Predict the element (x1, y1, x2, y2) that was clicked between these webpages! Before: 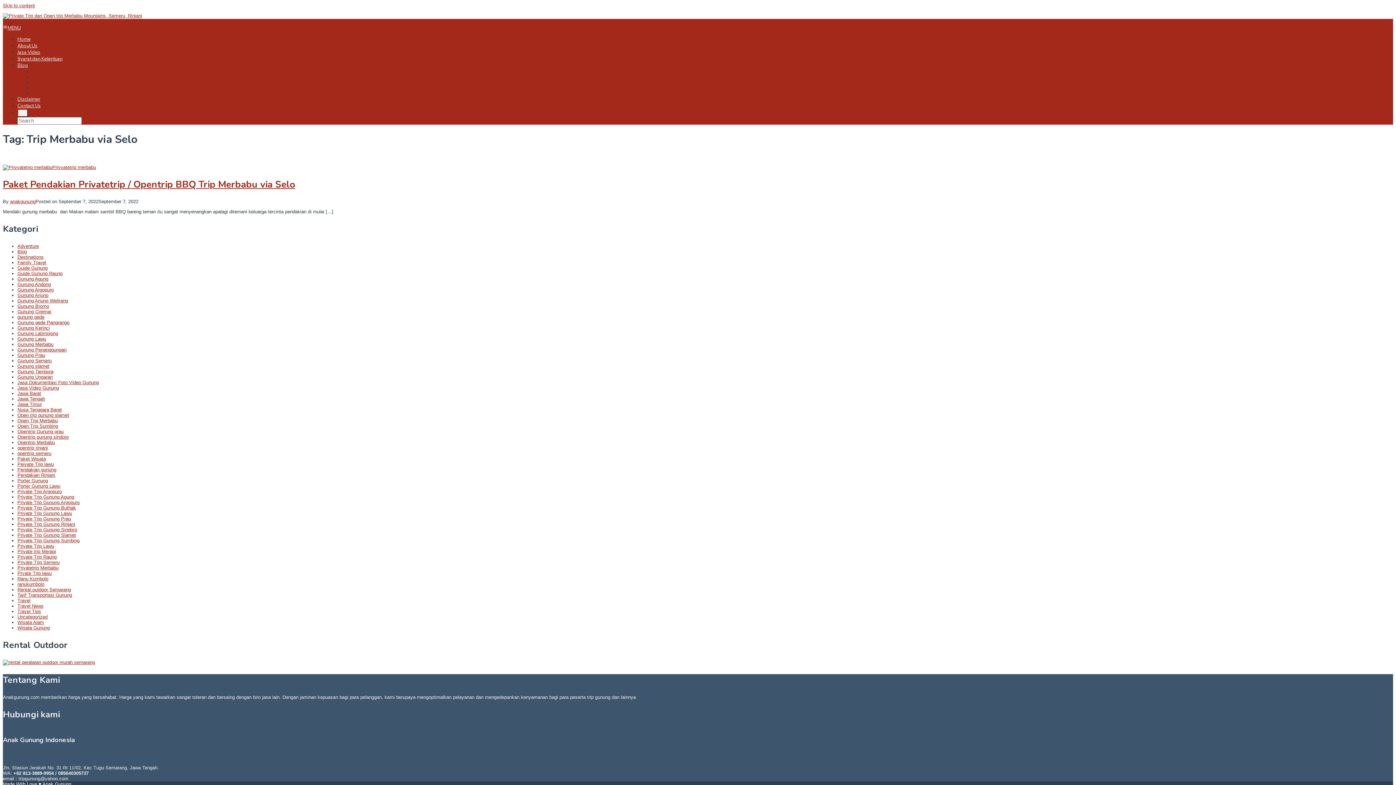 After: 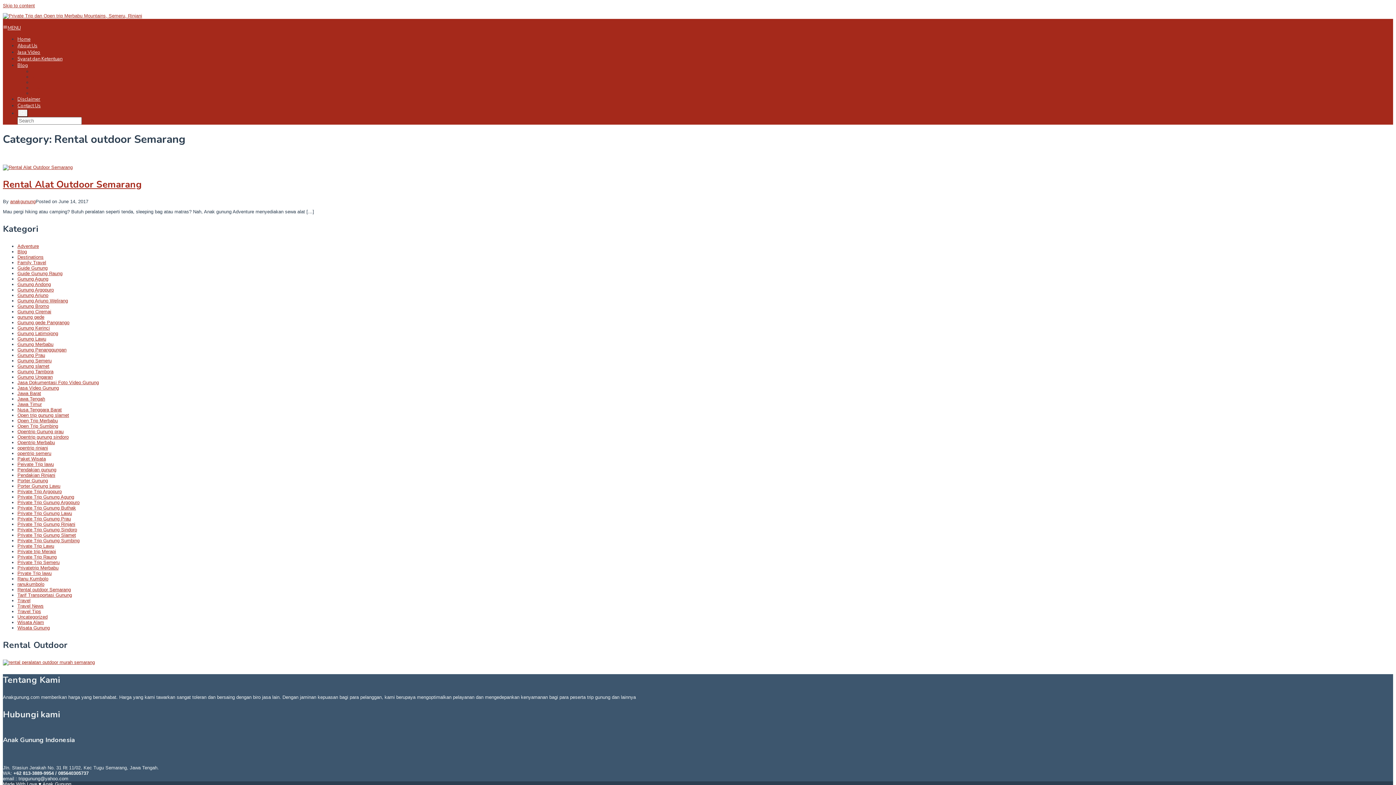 Action: label: Rental outdoor Semarang bbox: (17, 587, 70, 592)